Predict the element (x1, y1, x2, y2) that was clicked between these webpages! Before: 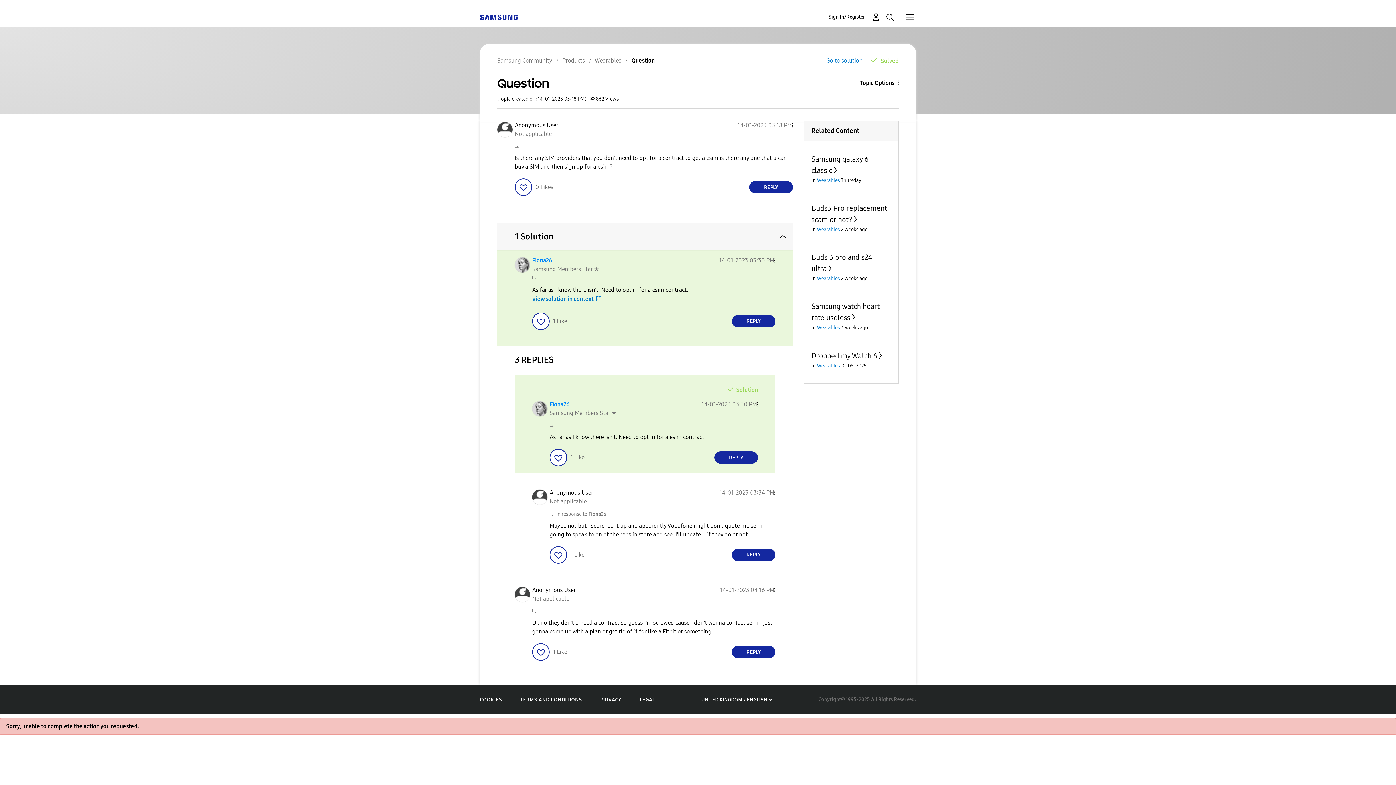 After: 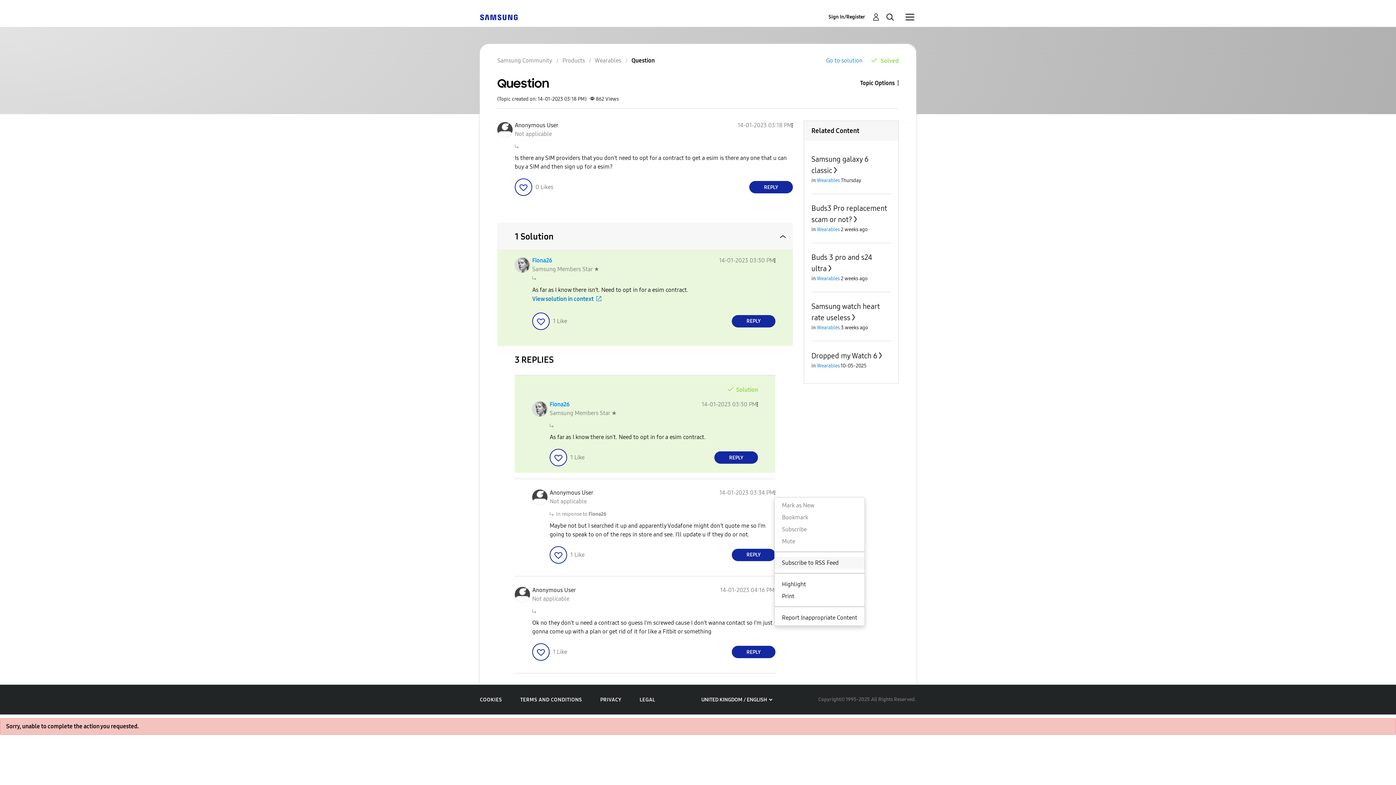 Action: label: Show comment option menu bbox: (774, 489, 775, 496)